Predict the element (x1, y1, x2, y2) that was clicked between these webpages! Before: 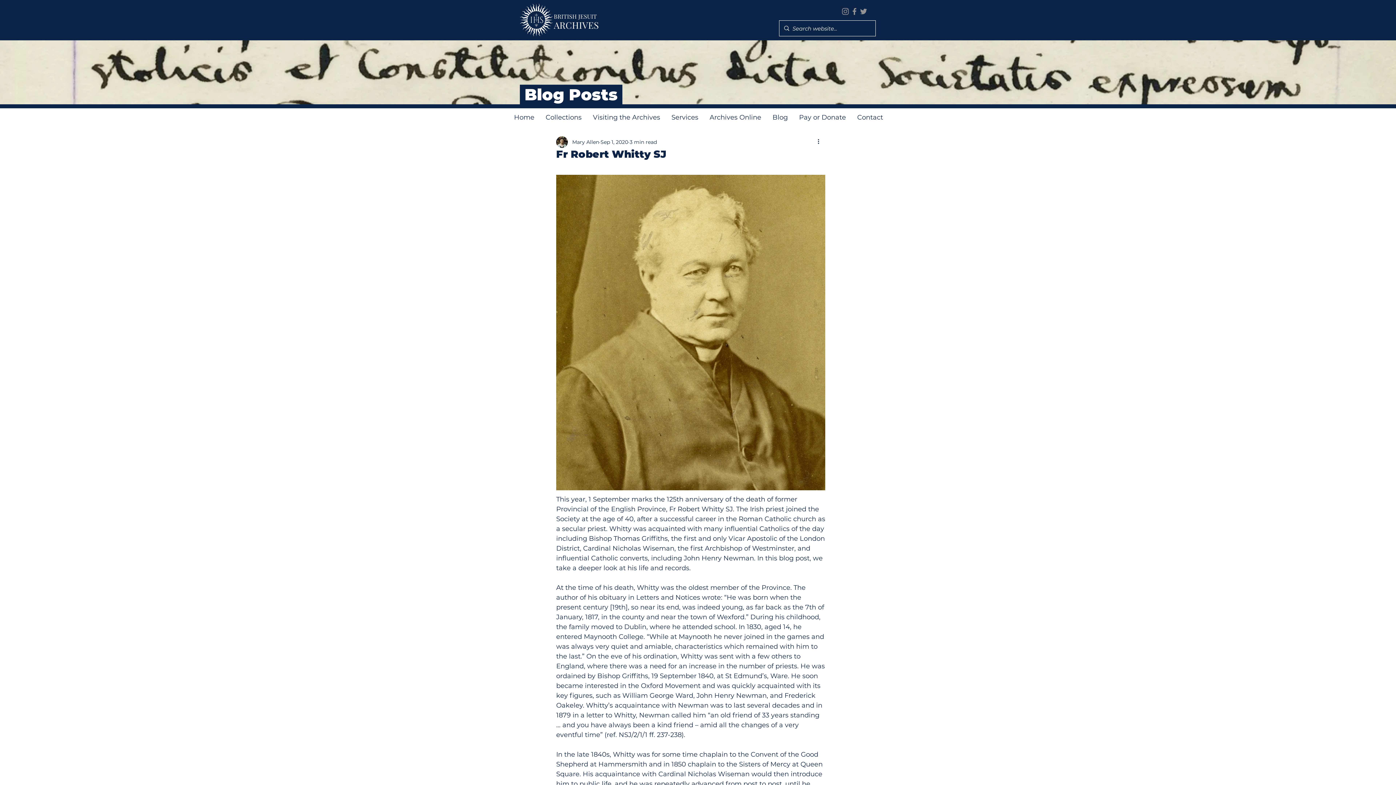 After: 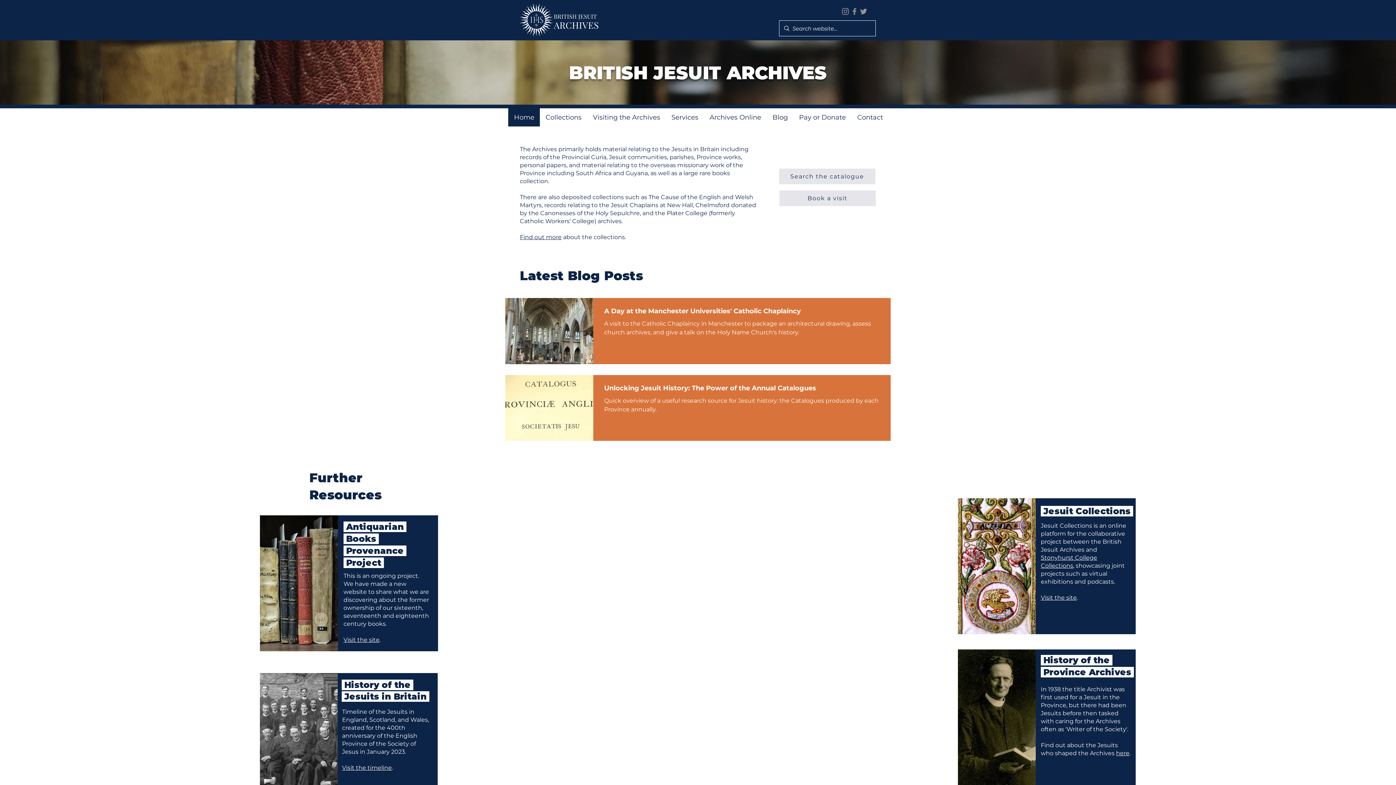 Action: label: Home bbox: (508, 108, 540, 126)